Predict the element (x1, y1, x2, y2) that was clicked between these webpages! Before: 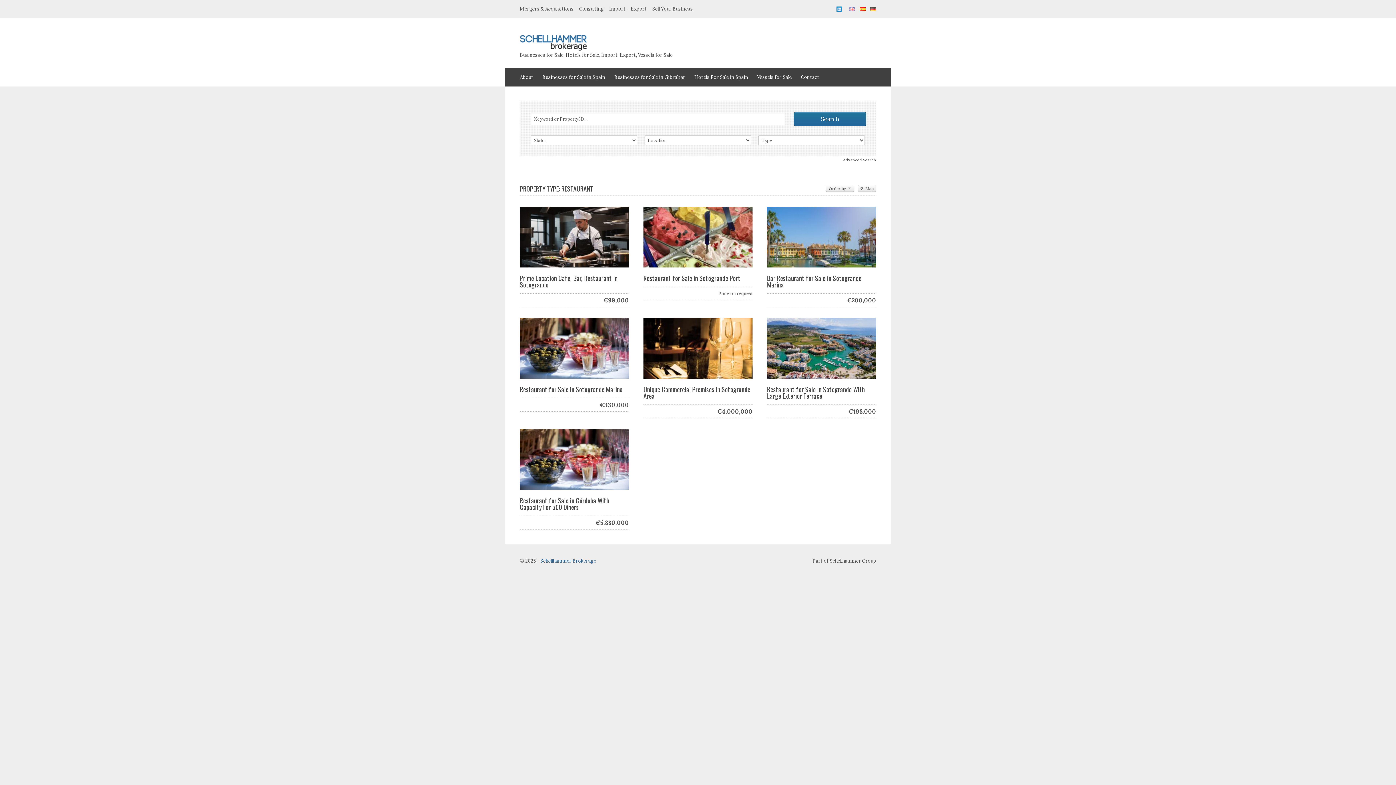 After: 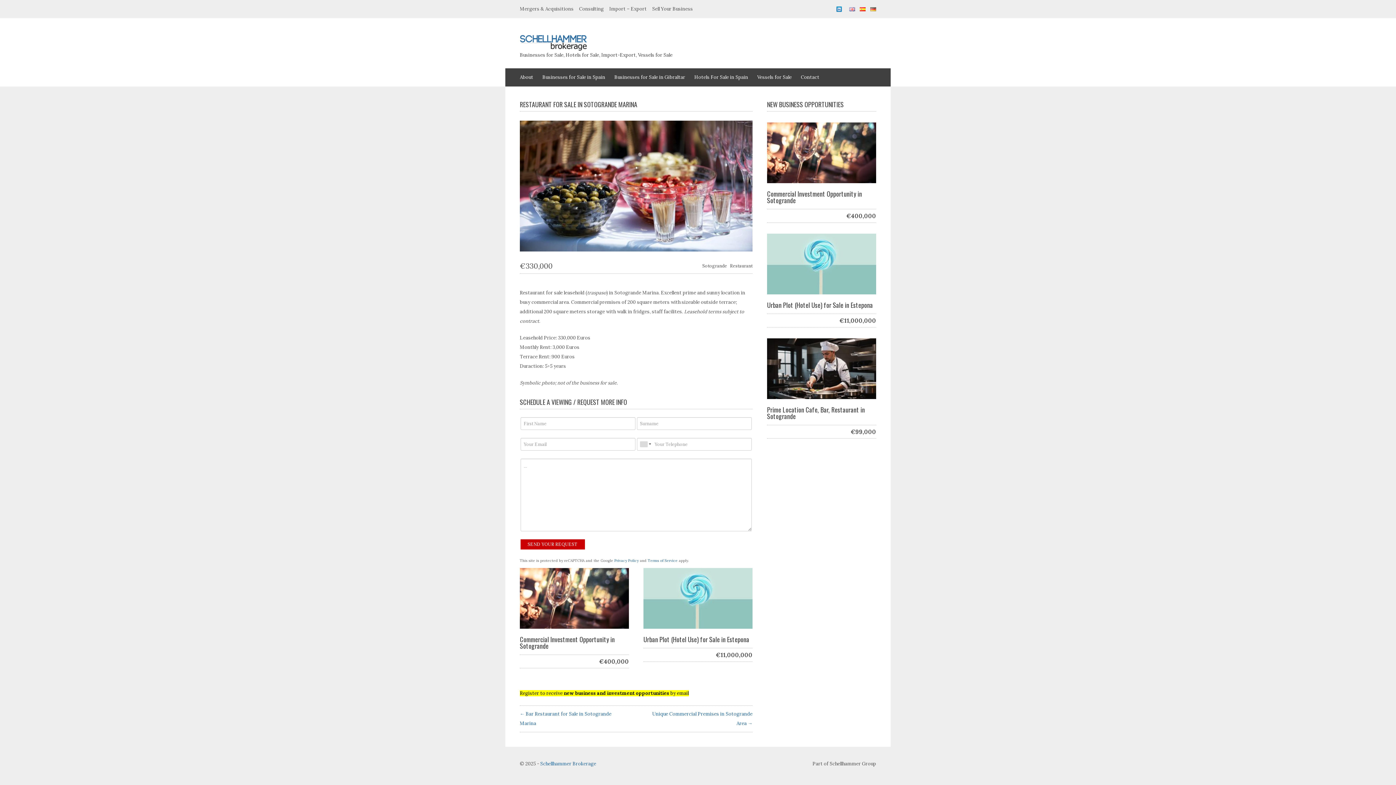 Action: bbox: (520, 384, 622, 394) label: Restaurant for Sale in Sotogrande Marina